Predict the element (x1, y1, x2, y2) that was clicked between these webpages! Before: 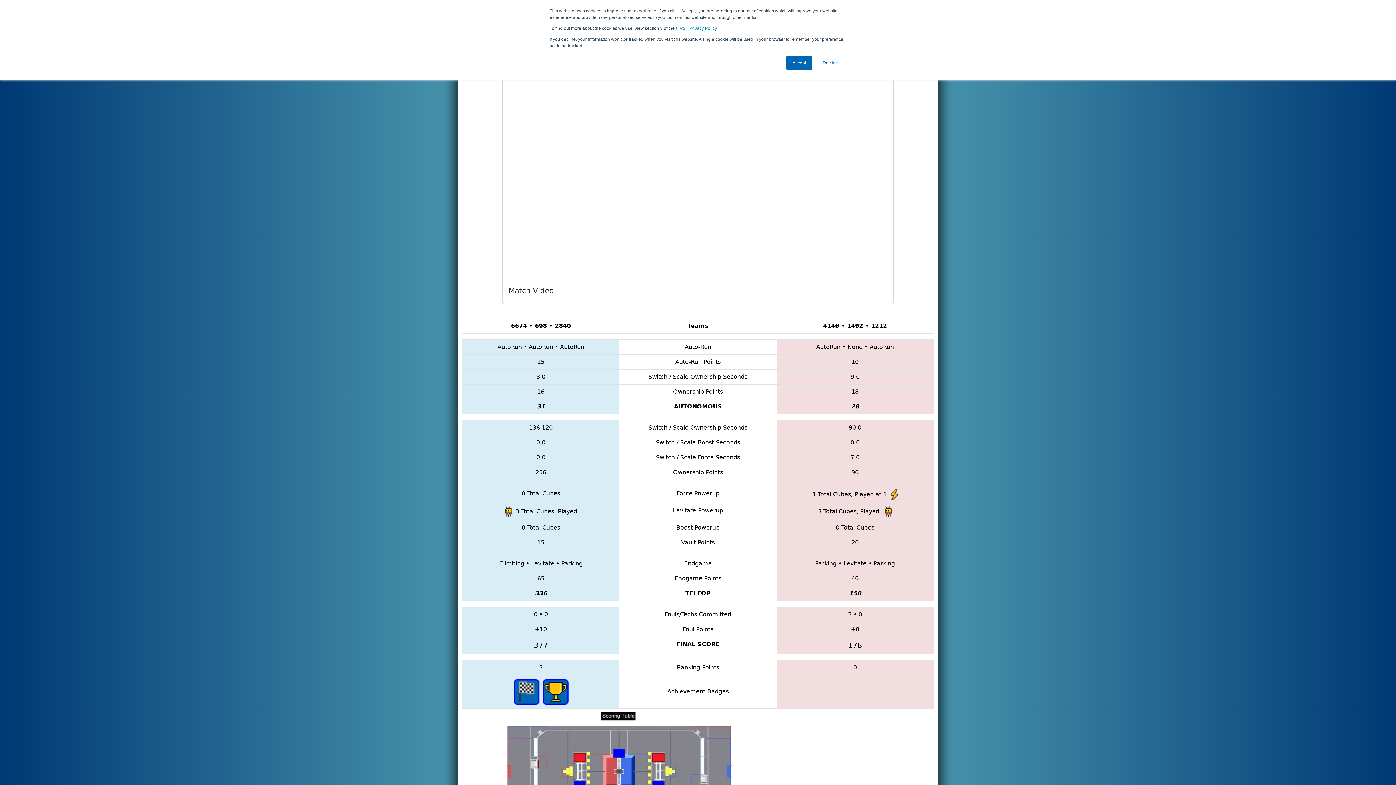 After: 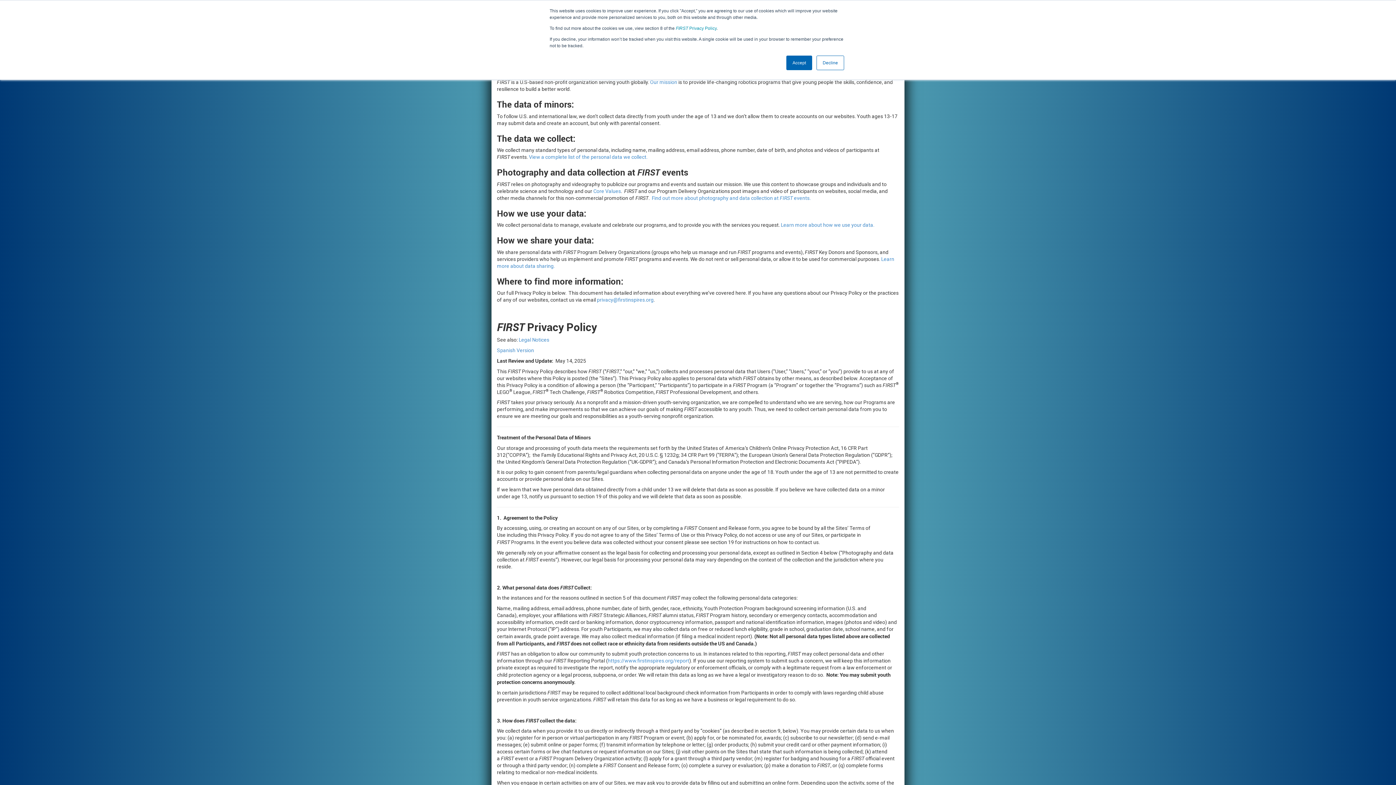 Action: bbox: (676, 25, 716, 30) label: FIRST Privacy Policy